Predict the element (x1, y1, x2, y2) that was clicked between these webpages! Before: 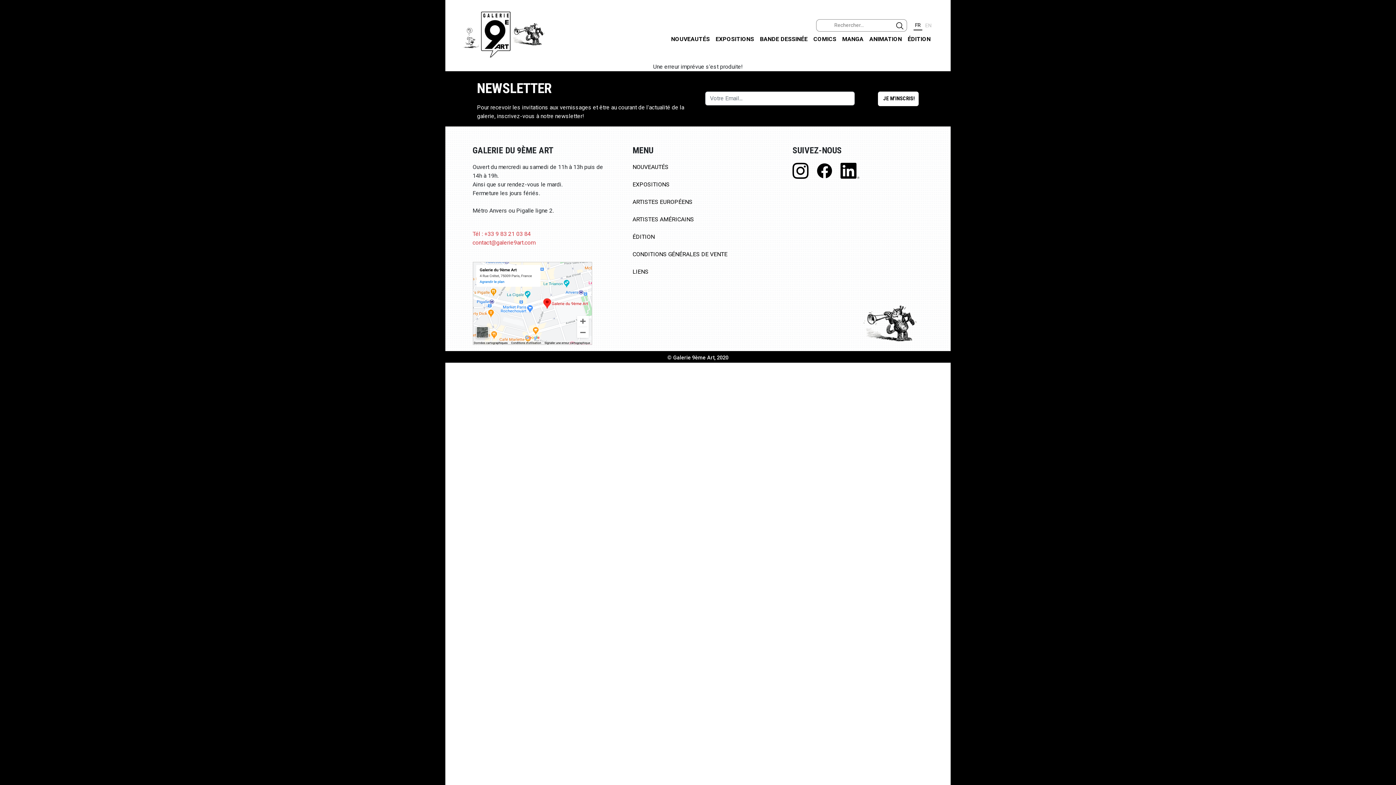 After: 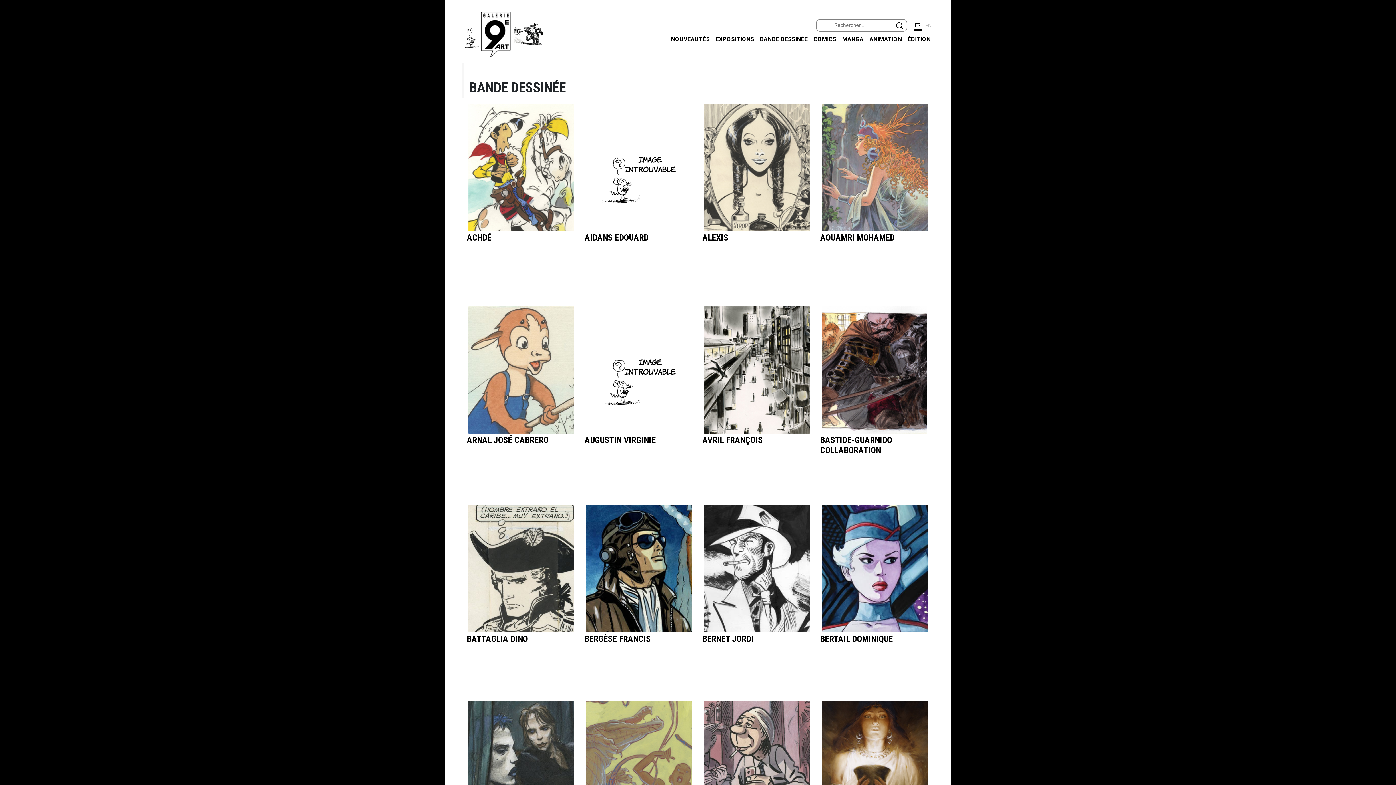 Action: bbox: (757, 31, 810, 46) label: BANDE DESSINÉE